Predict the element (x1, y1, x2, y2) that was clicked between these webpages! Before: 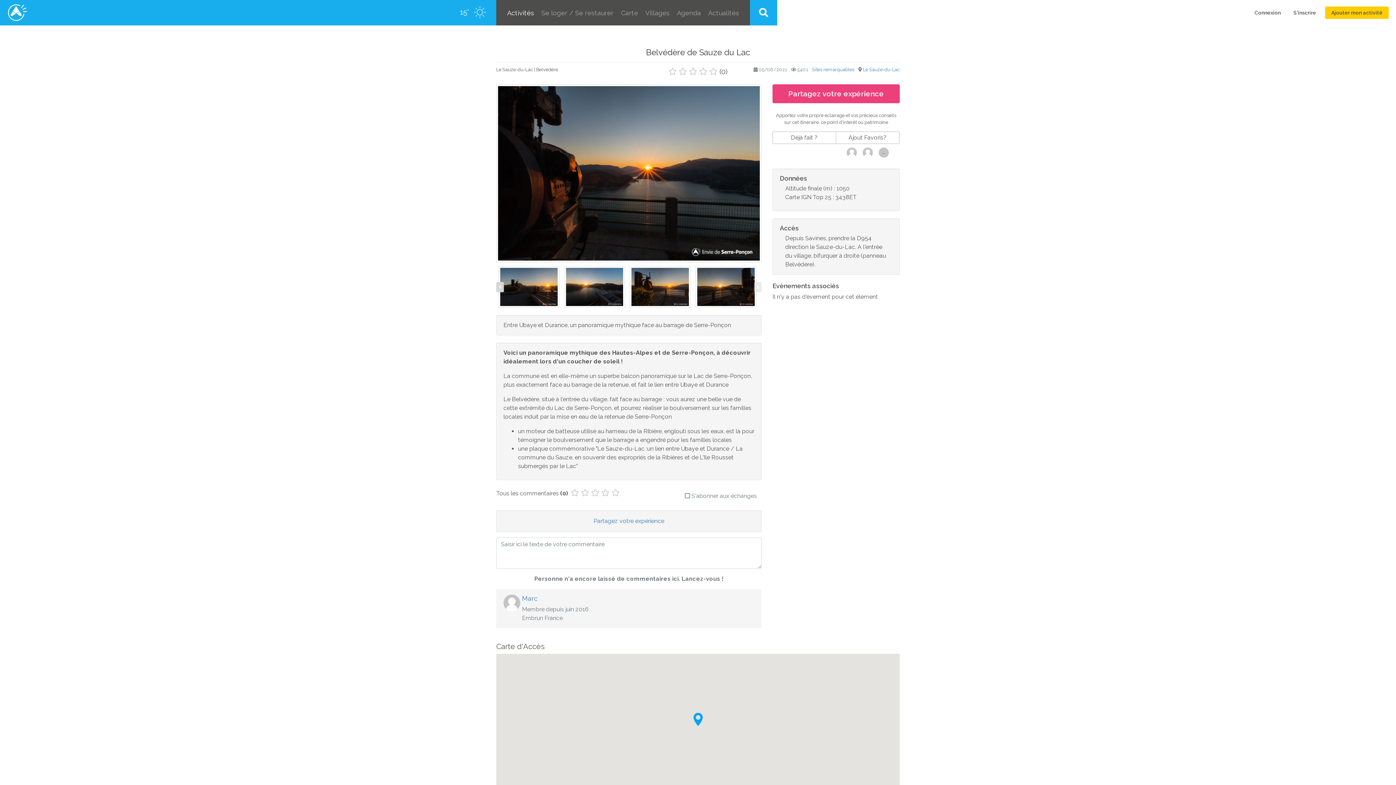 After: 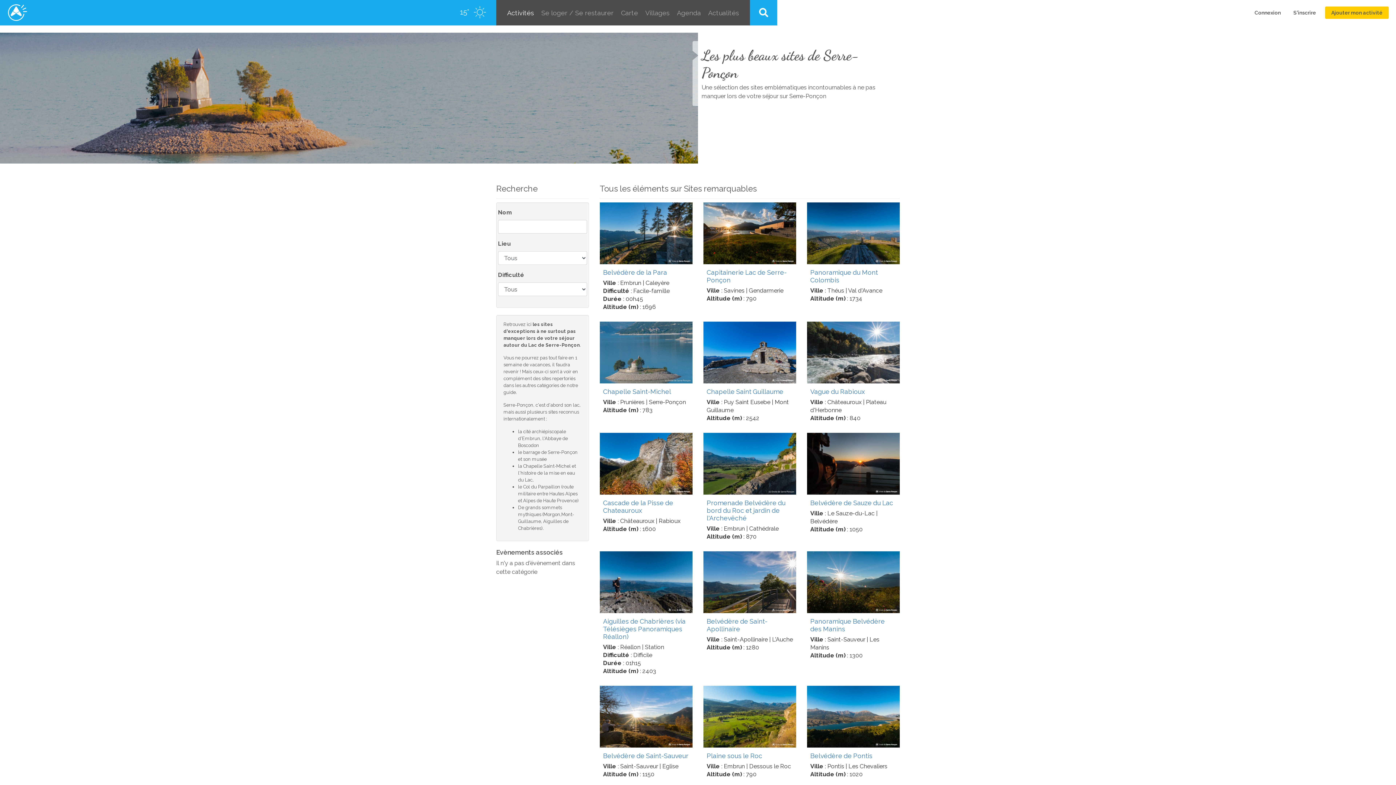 Action: bbox: (812, 66, 854, 72) label: Sites remarquables